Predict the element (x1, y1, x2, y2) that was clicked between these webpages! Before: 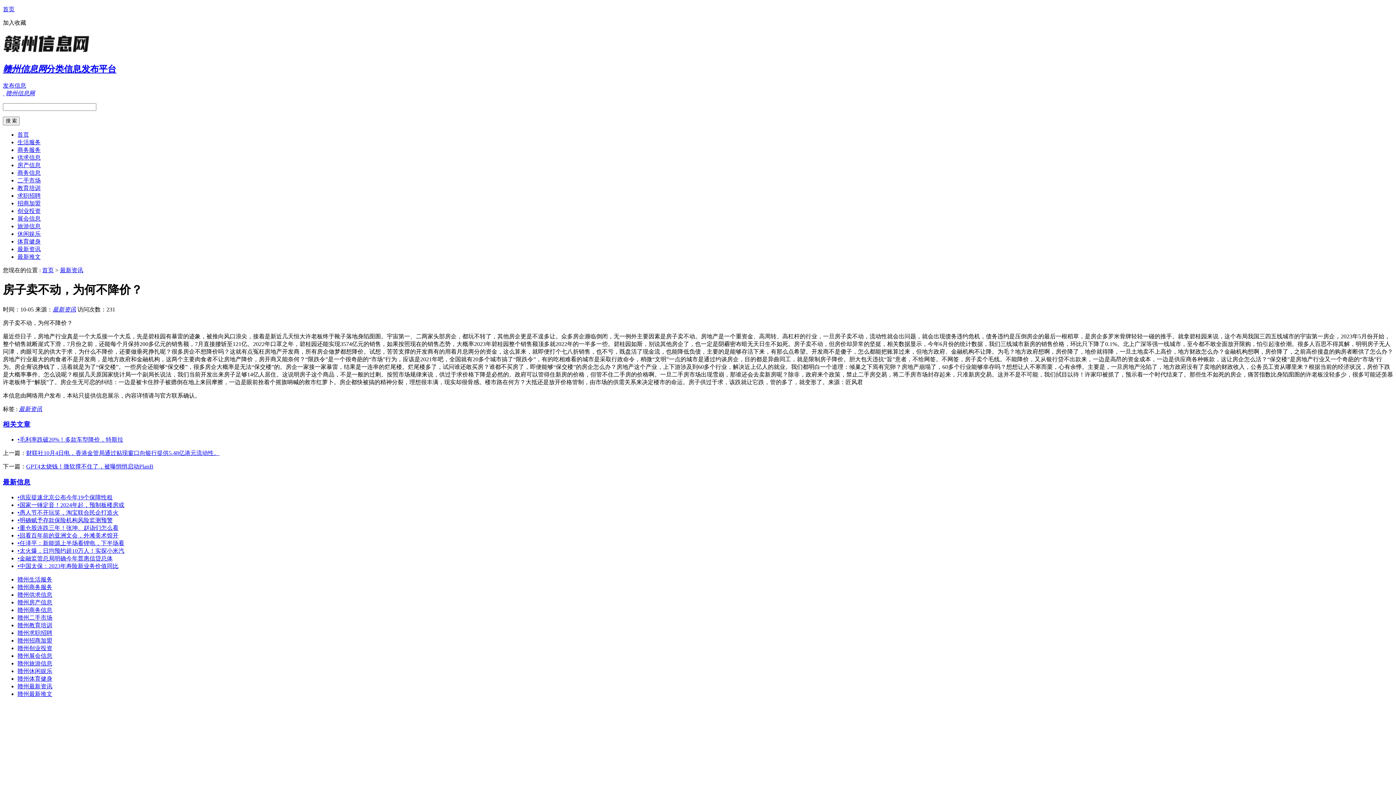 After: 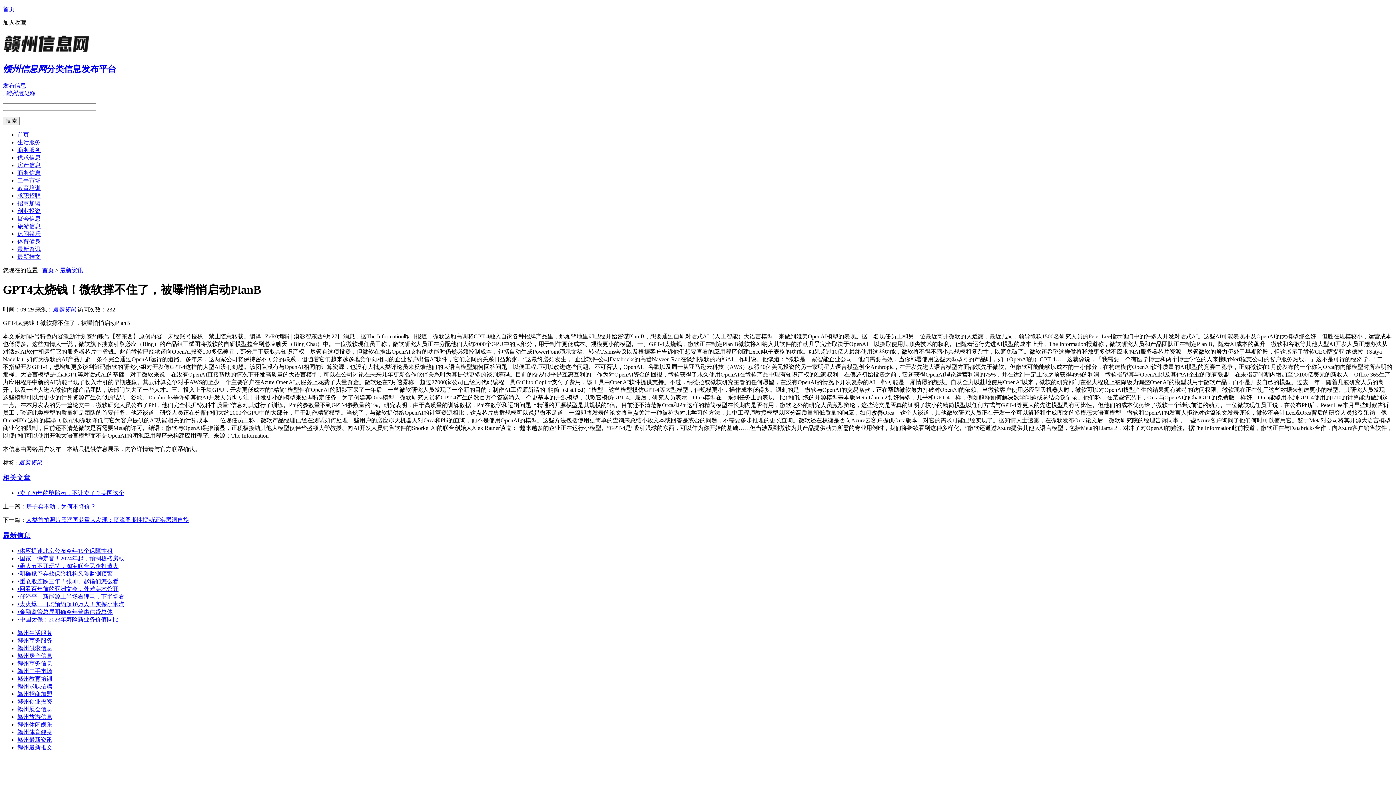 Action: bbox: (26, 463, 153, 469) label: GPT4太烧钱！微软撑不住了，被曝悄悄启动PlanB